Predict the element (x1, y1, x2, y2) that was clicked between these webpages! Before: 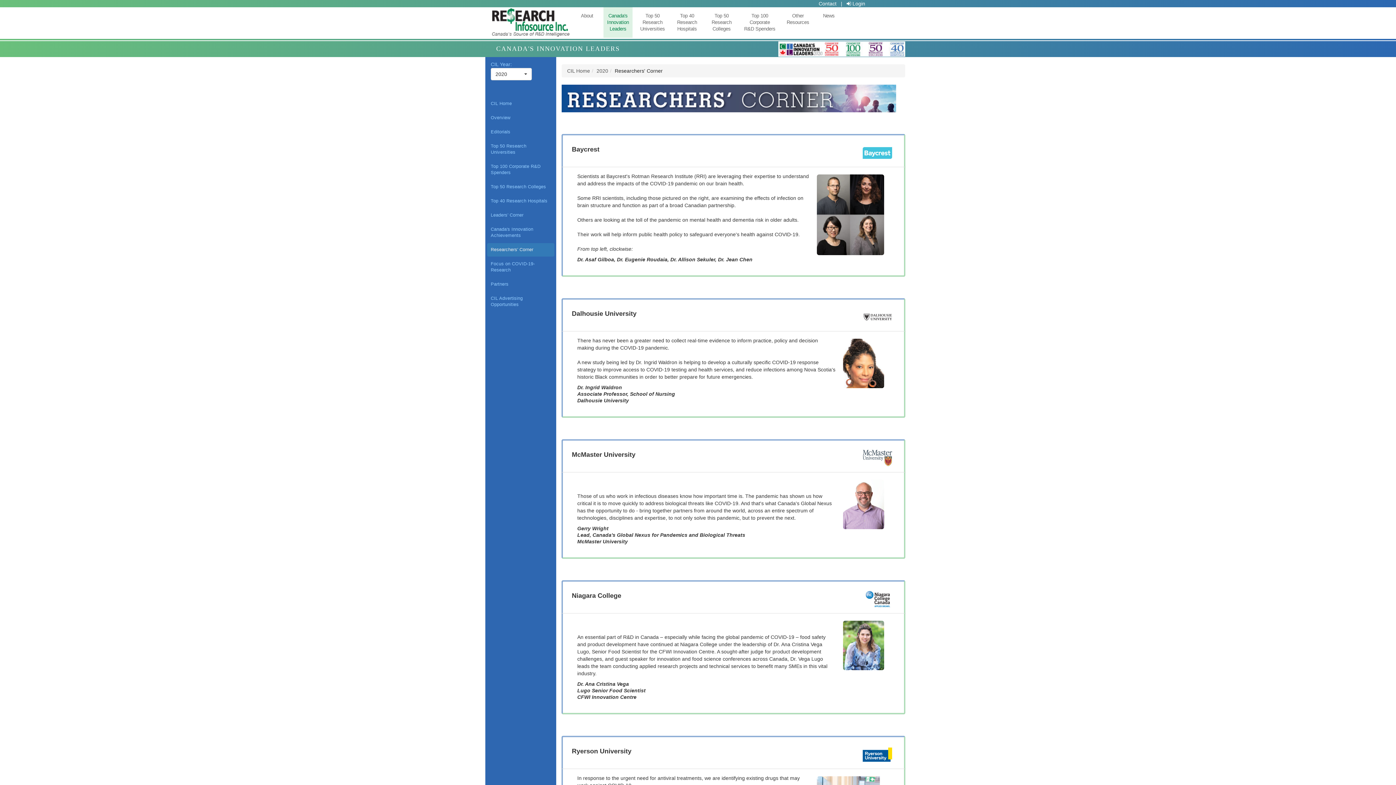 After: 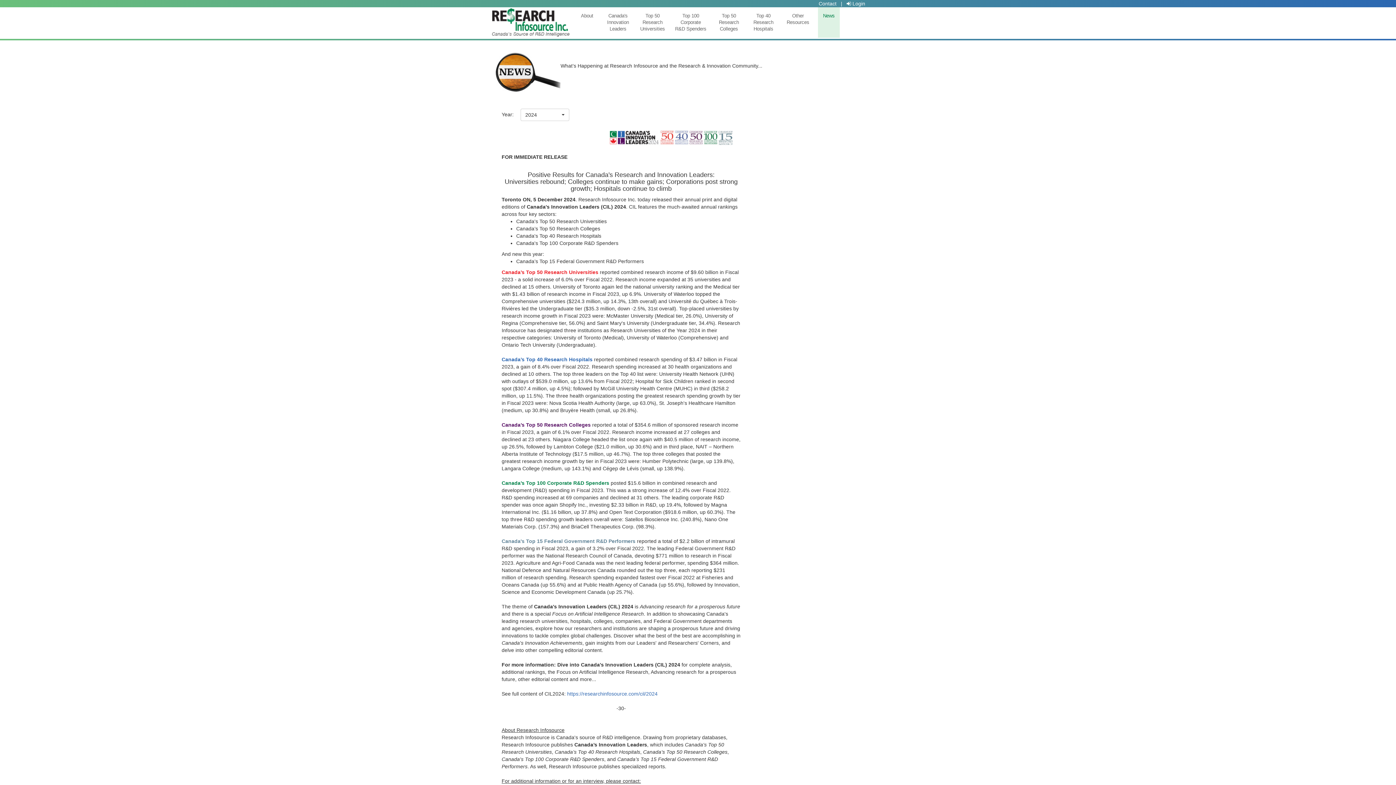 Action: label: News                   bbox: (818, 7, 840, 37)